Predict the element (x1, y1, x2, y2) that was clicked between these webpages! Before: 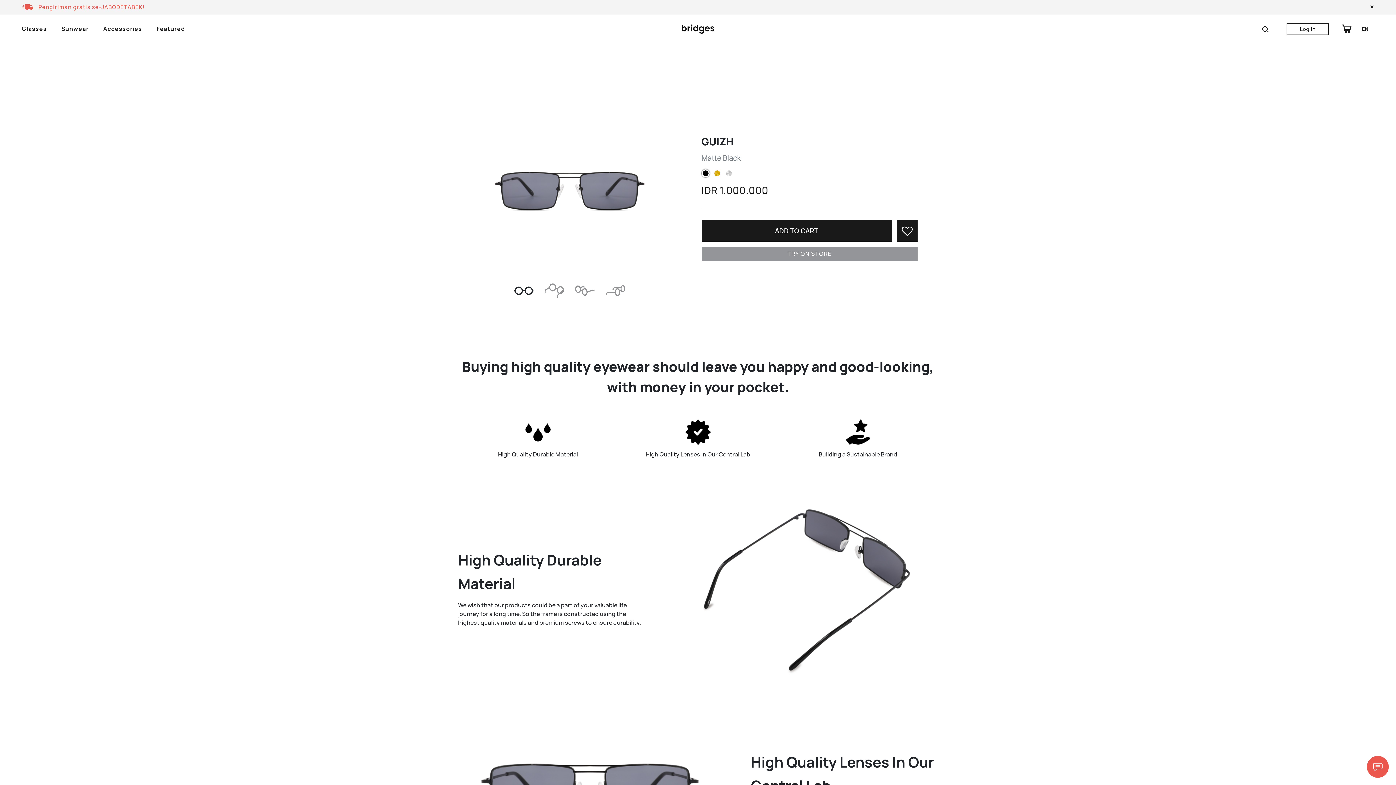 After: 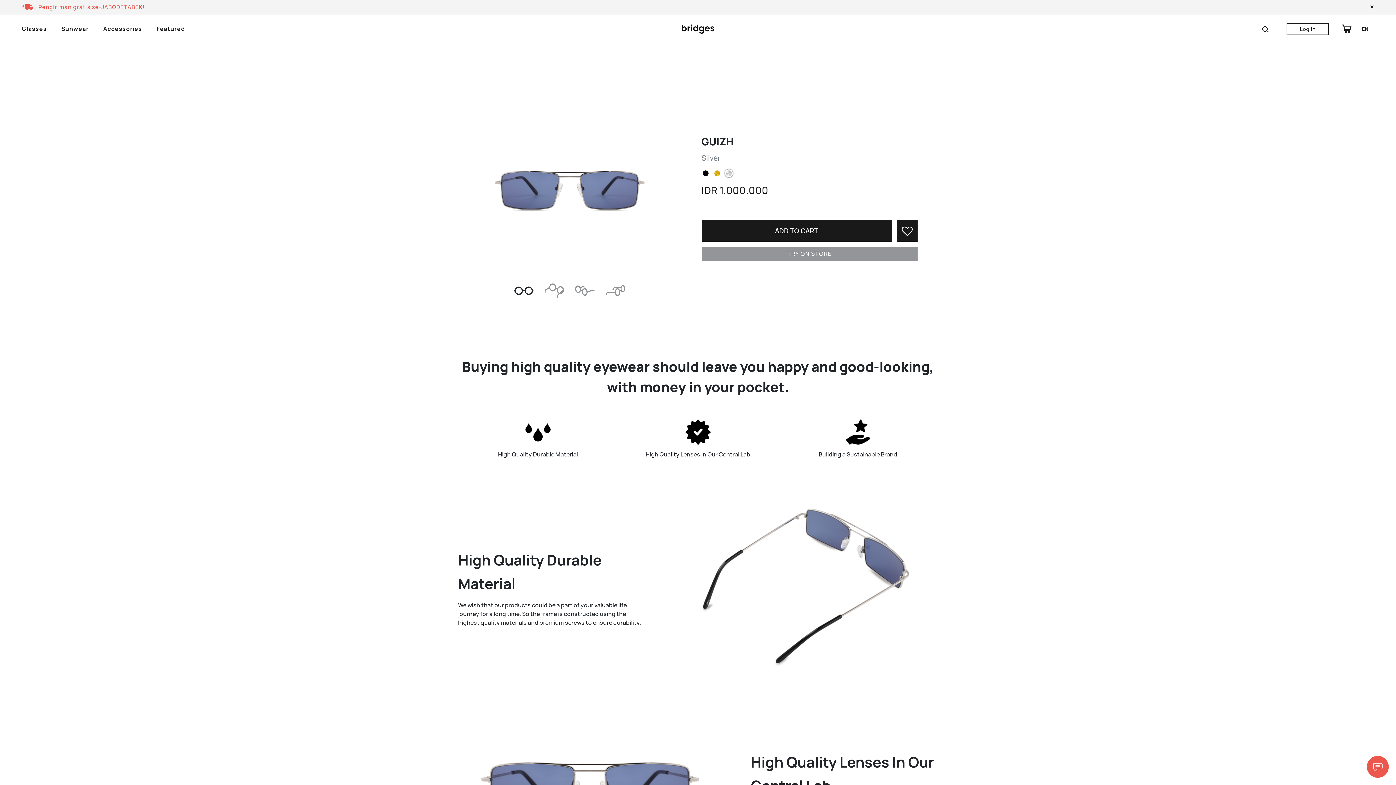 Action: bbox: (724, 169, 732, 177)